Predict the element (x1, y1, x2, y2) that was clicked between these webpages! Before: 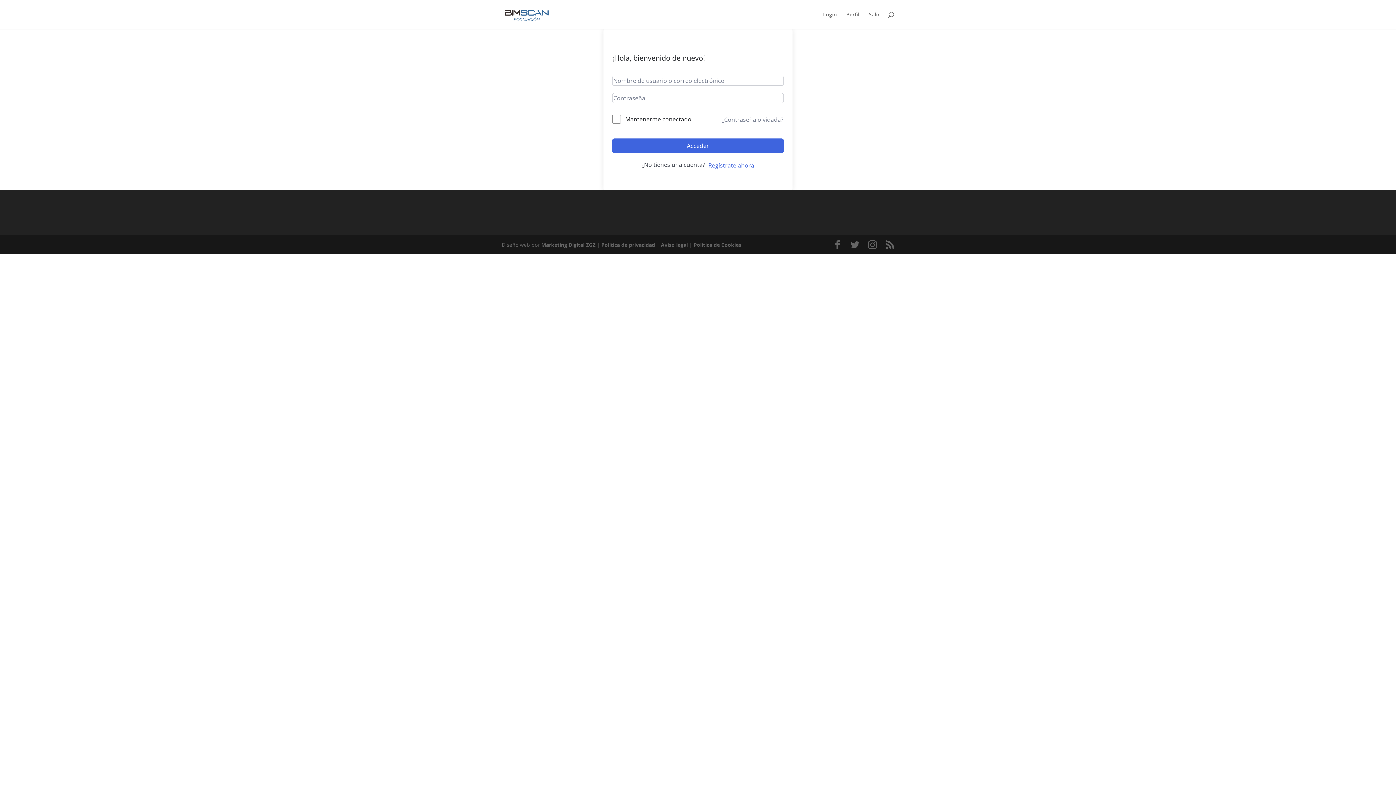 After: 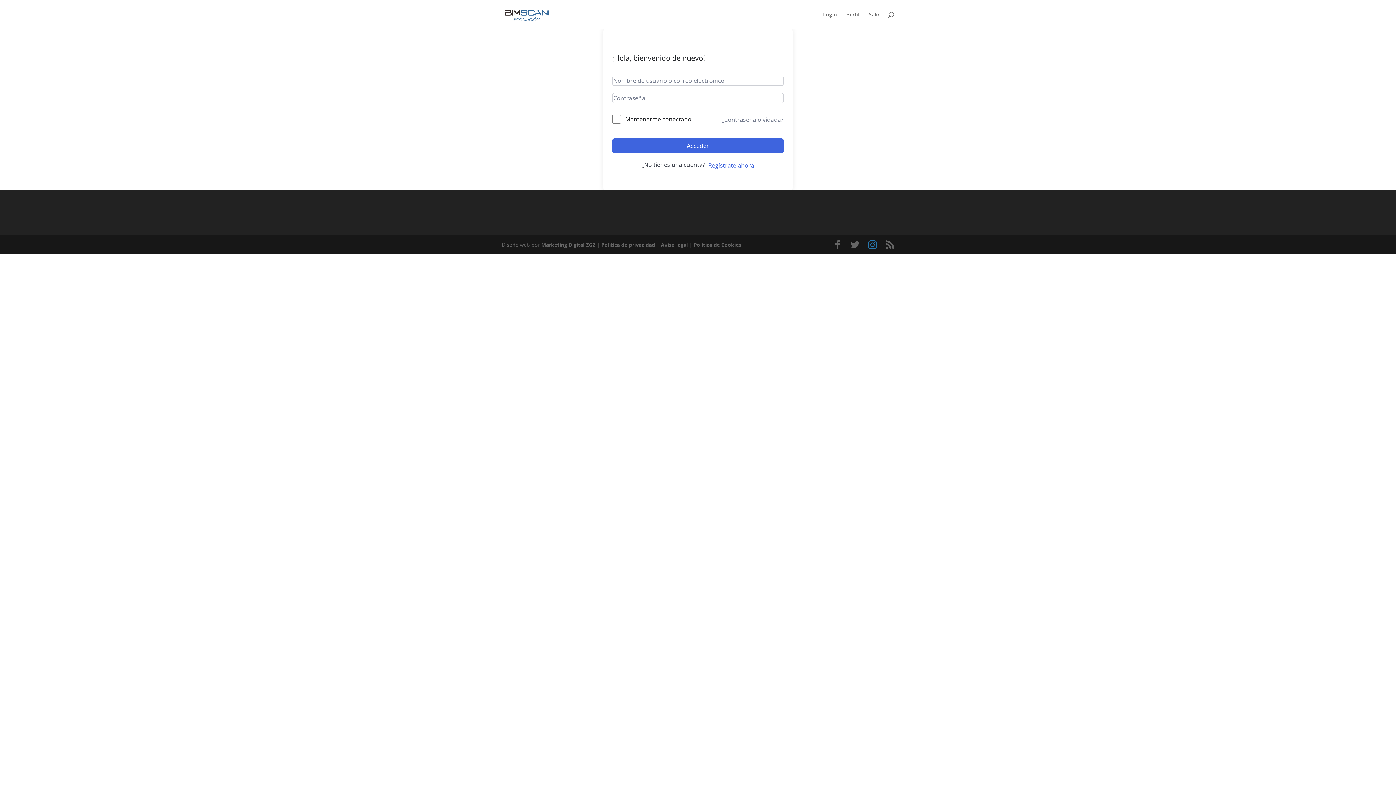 Action: bbox: (868, 240, 877, 249)